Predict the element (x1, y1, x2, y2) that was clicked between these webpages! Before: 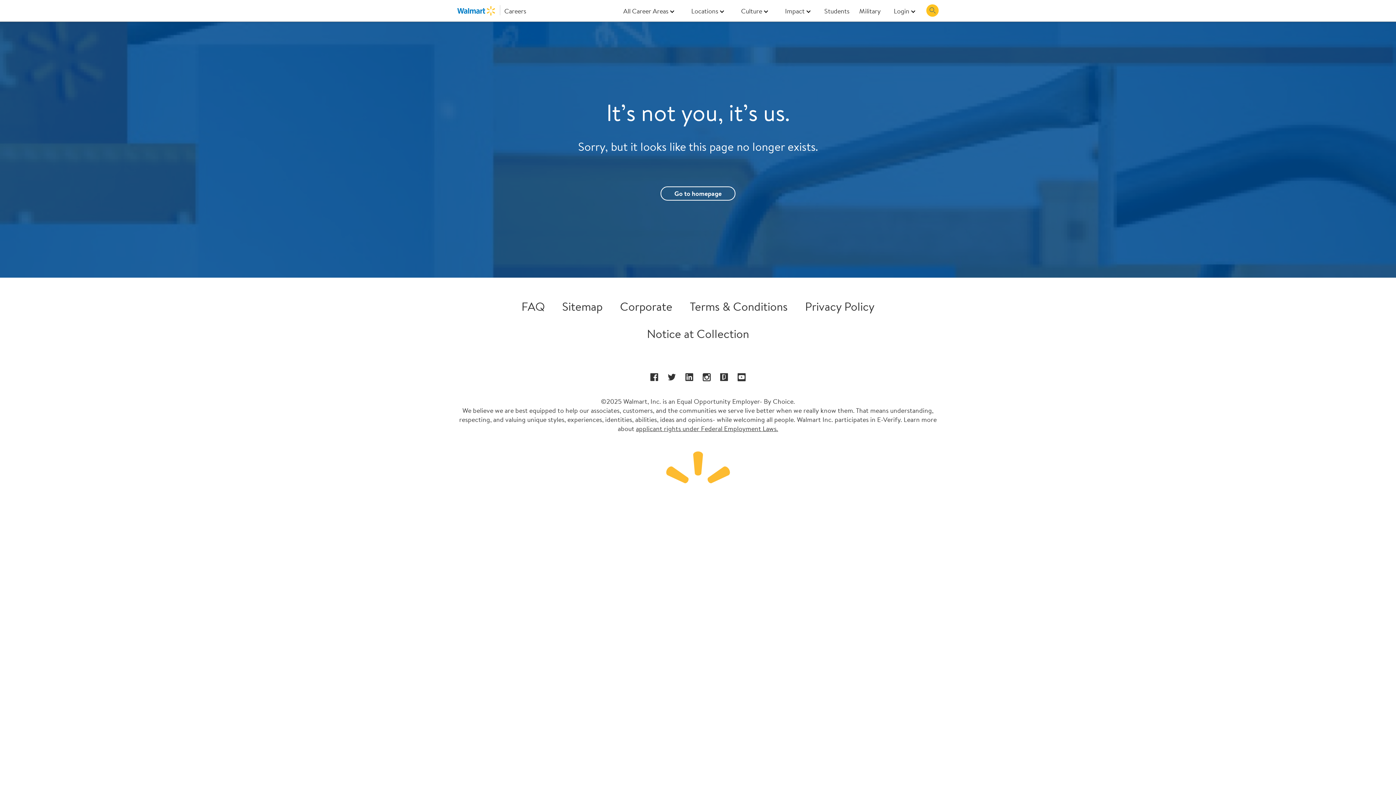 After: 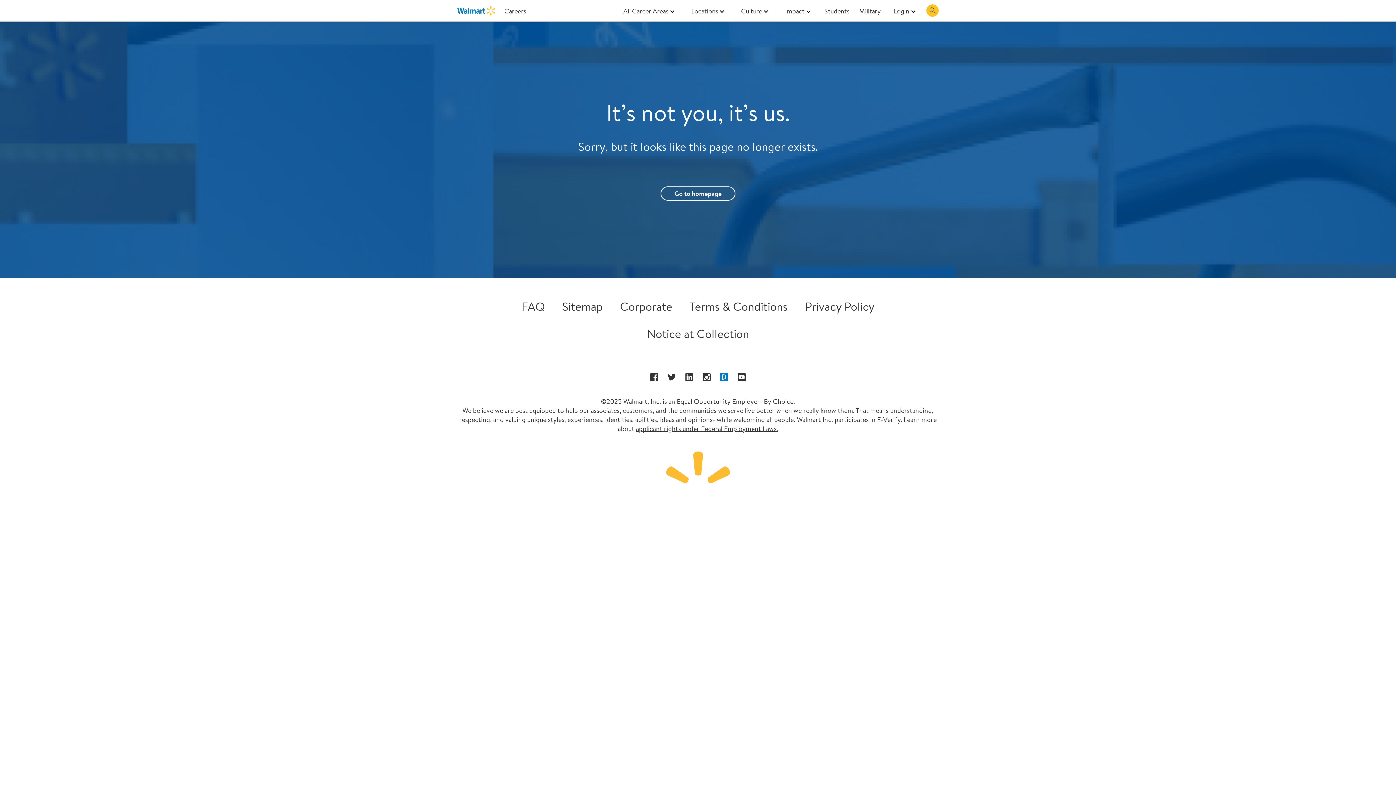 Action: label: Glassdoor opens in a new window bbox: (720, 373, 728, 382)